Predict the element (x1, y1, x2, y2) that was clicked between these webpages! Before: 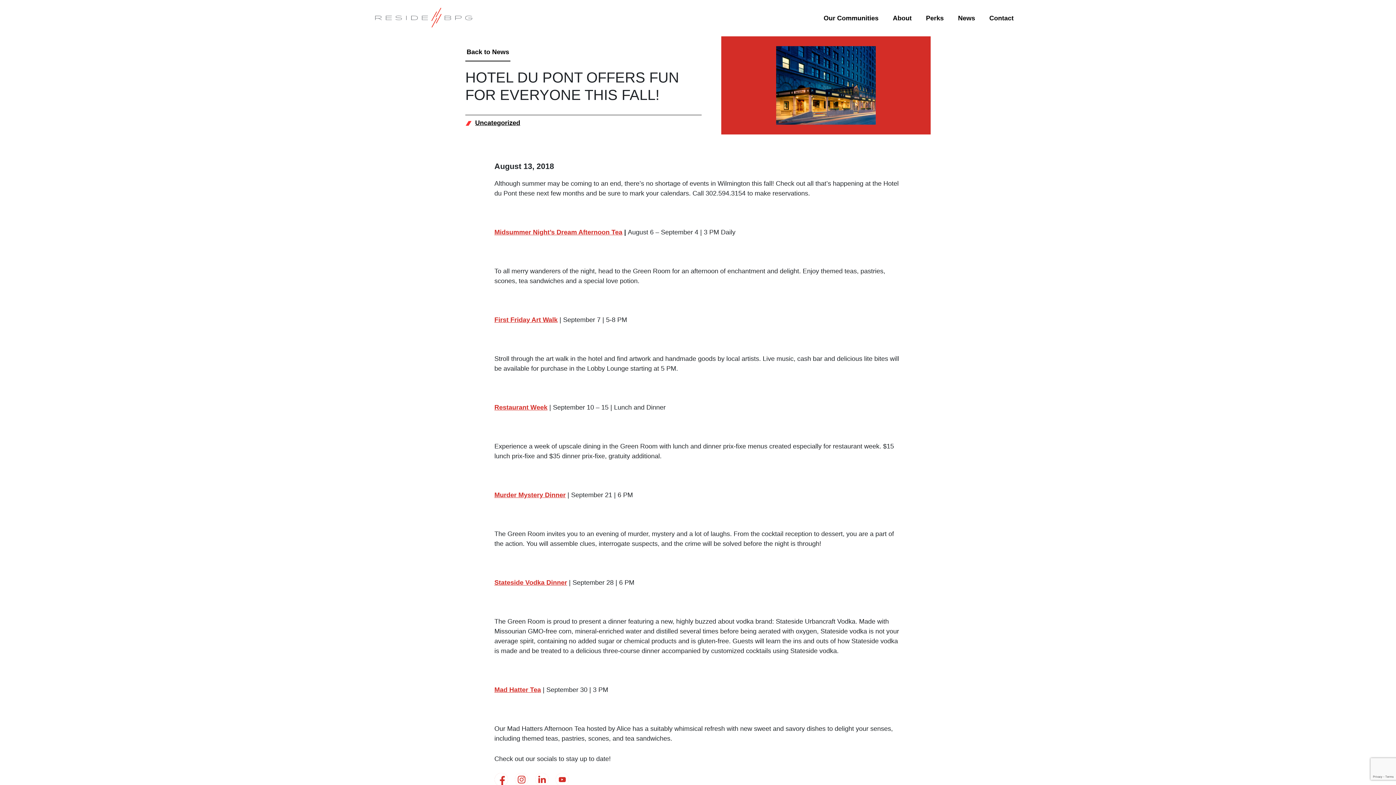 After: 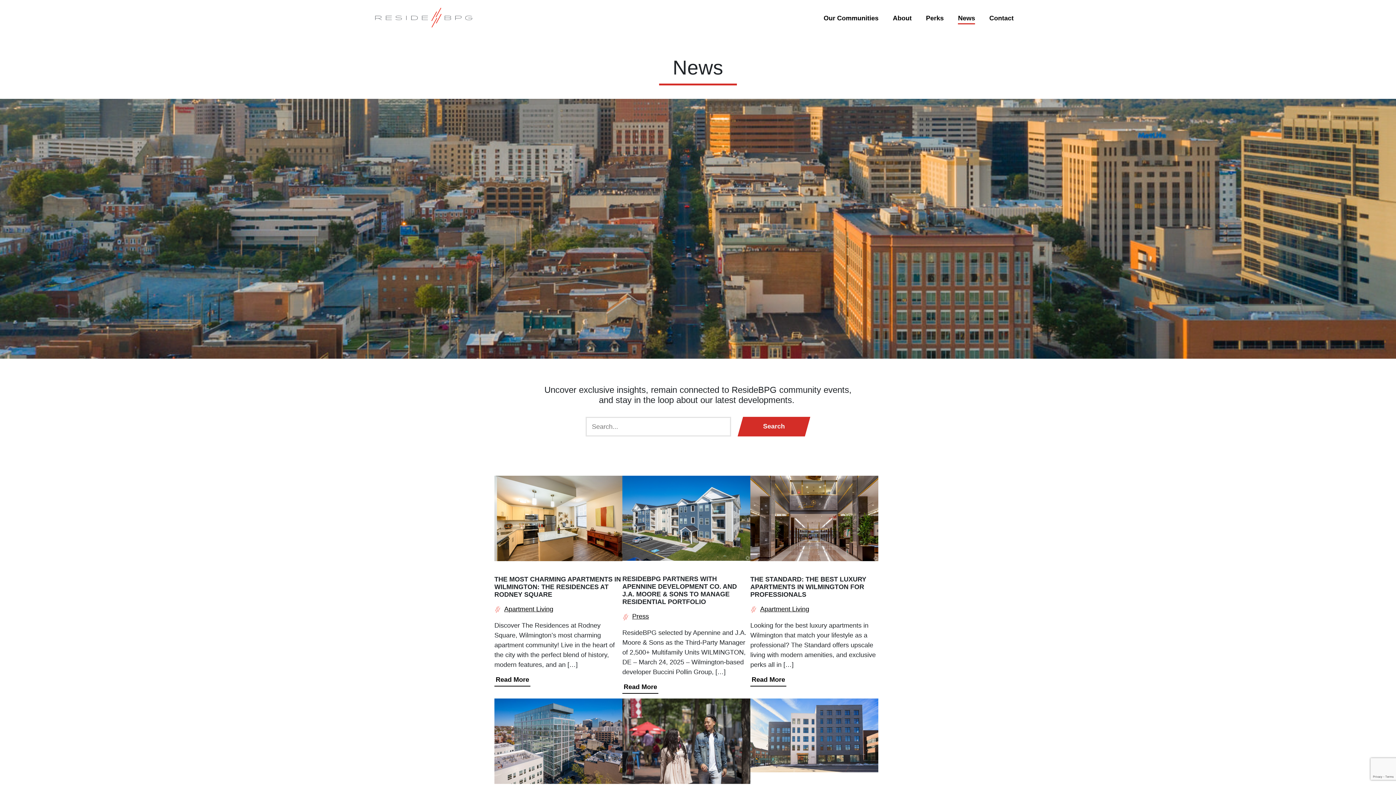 Action: label: News bbox: (958, 10, 975, 26)